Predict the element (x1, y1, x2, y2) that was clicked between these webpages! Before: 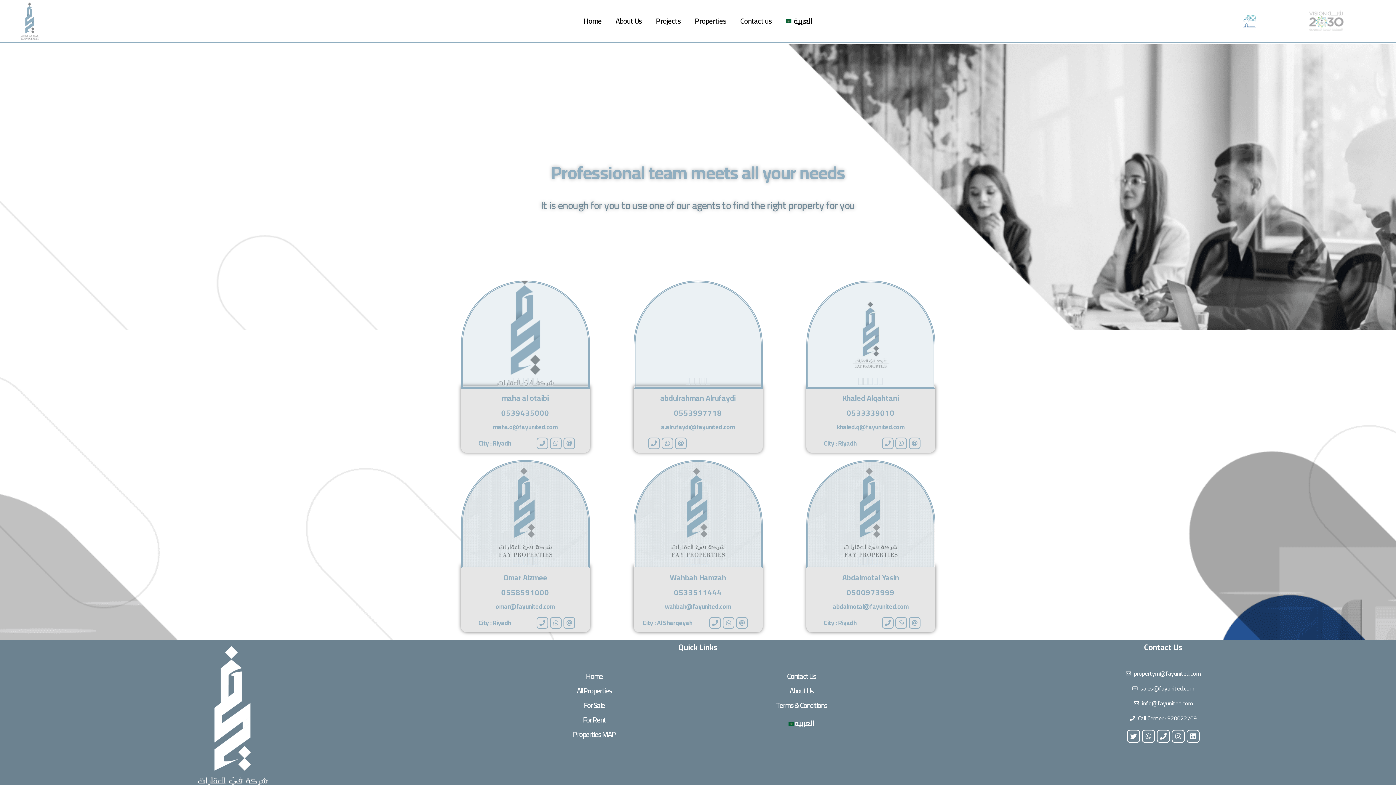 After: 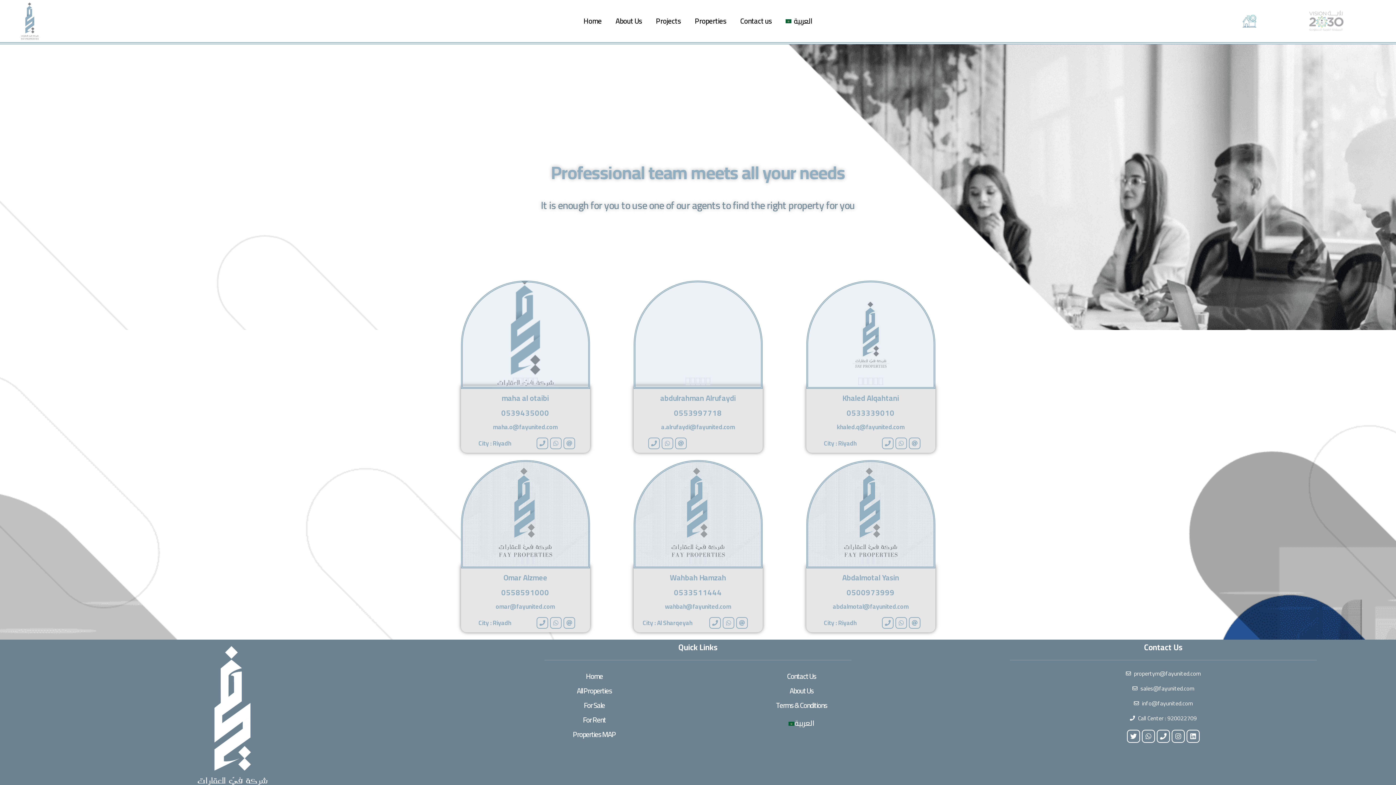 Action: label: sales@fayunited.com bbox: (934, 684, 1392, 693)